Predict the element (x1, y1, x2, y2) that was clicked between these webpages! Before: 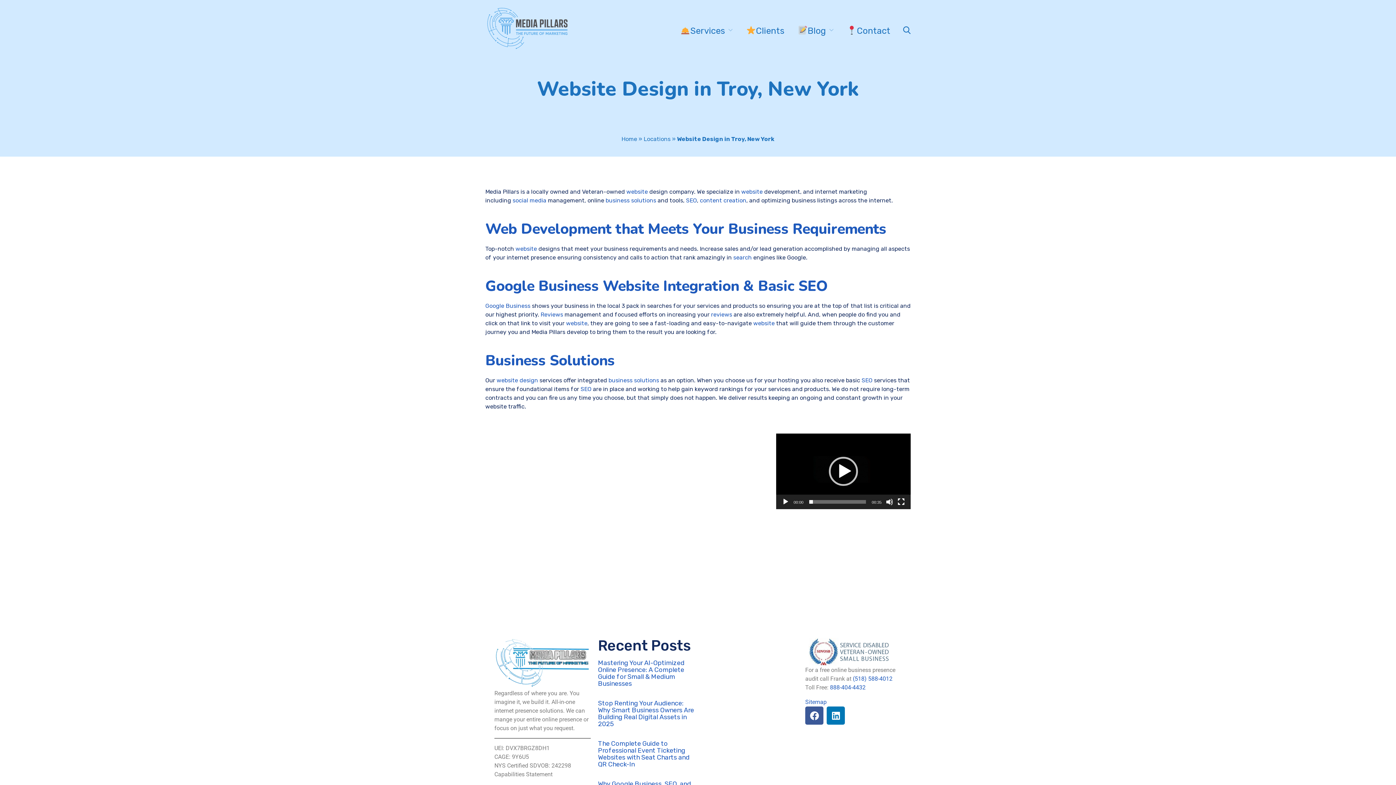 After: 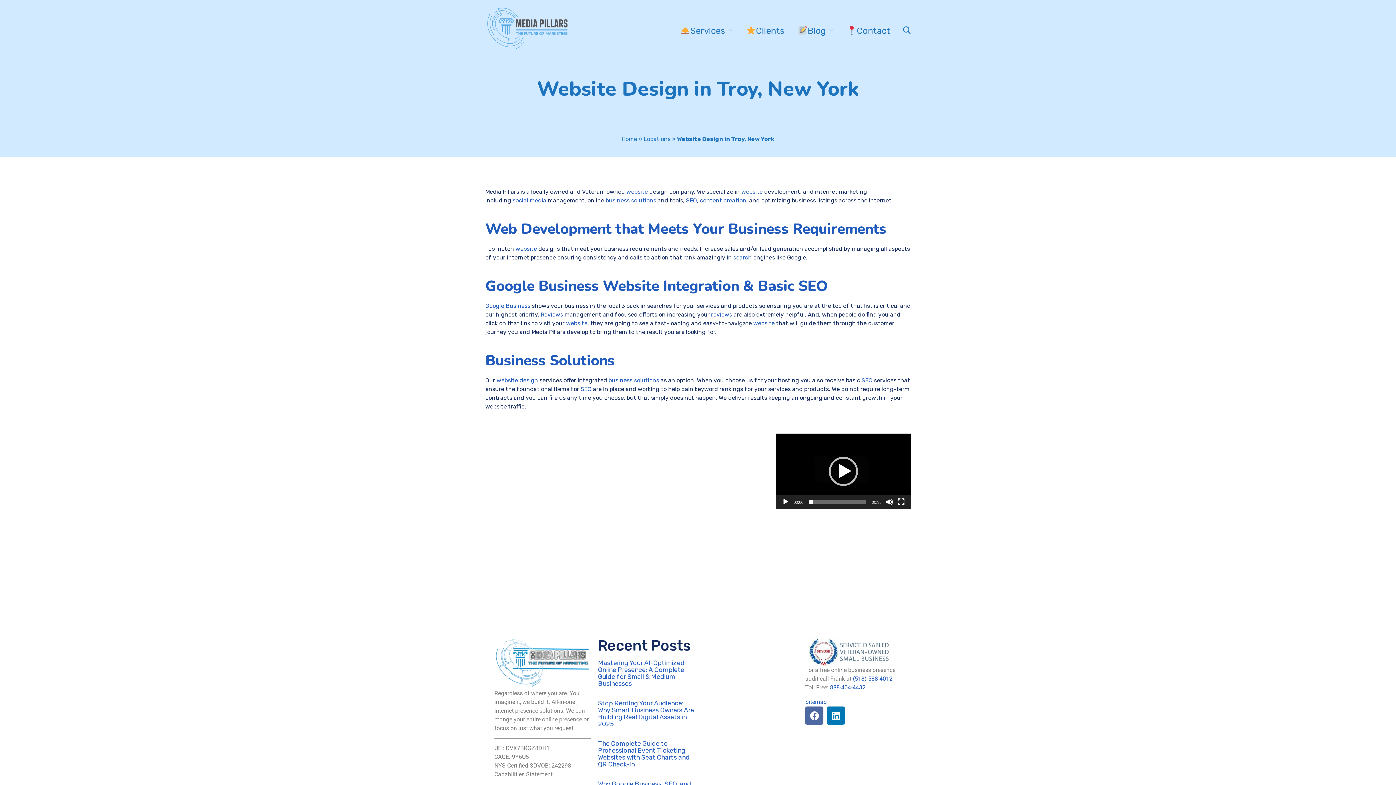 Action: bbox: (805, 706, 823, 725) label: Facebook